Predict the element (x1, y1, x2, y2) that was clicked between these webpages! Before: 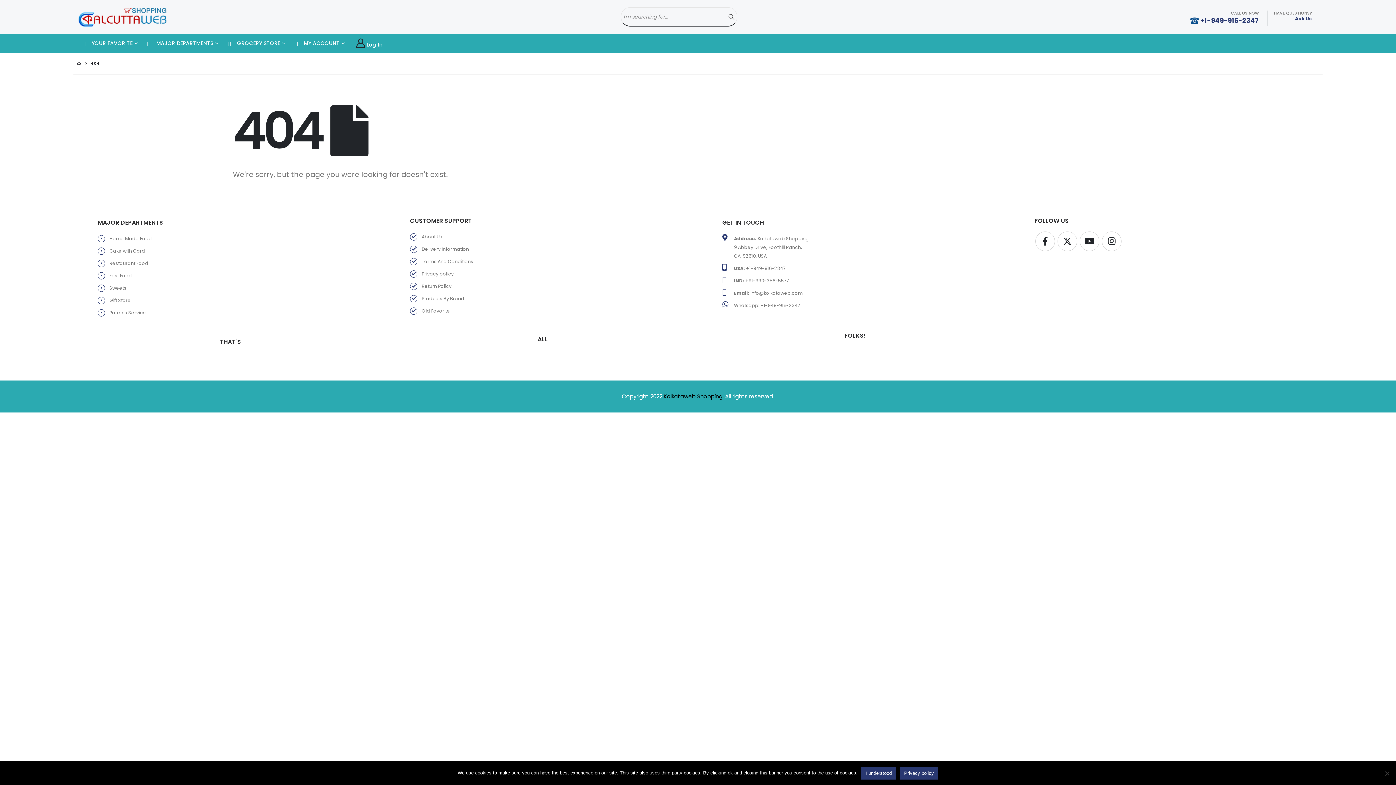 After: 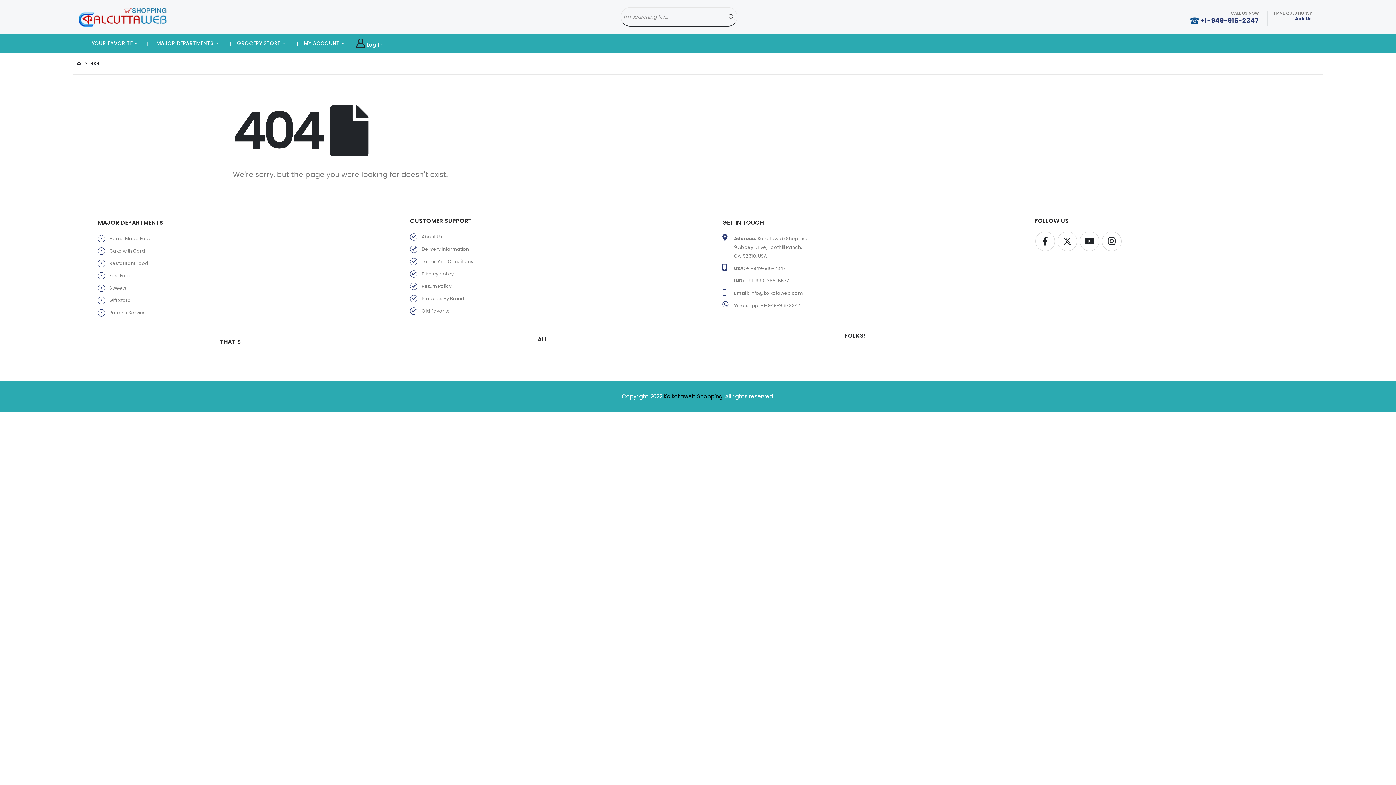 Action: label: I understood bbox: (861, 767, 896, 780)